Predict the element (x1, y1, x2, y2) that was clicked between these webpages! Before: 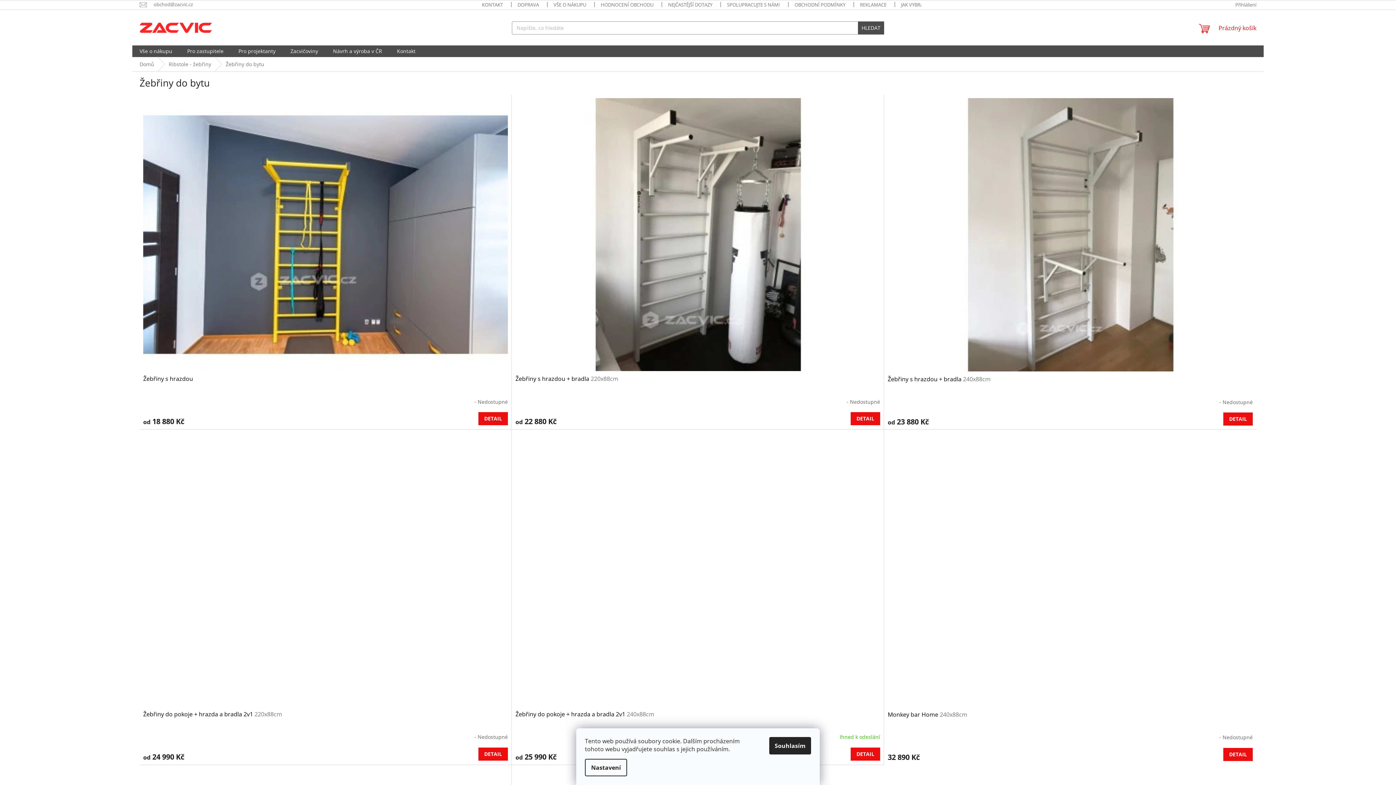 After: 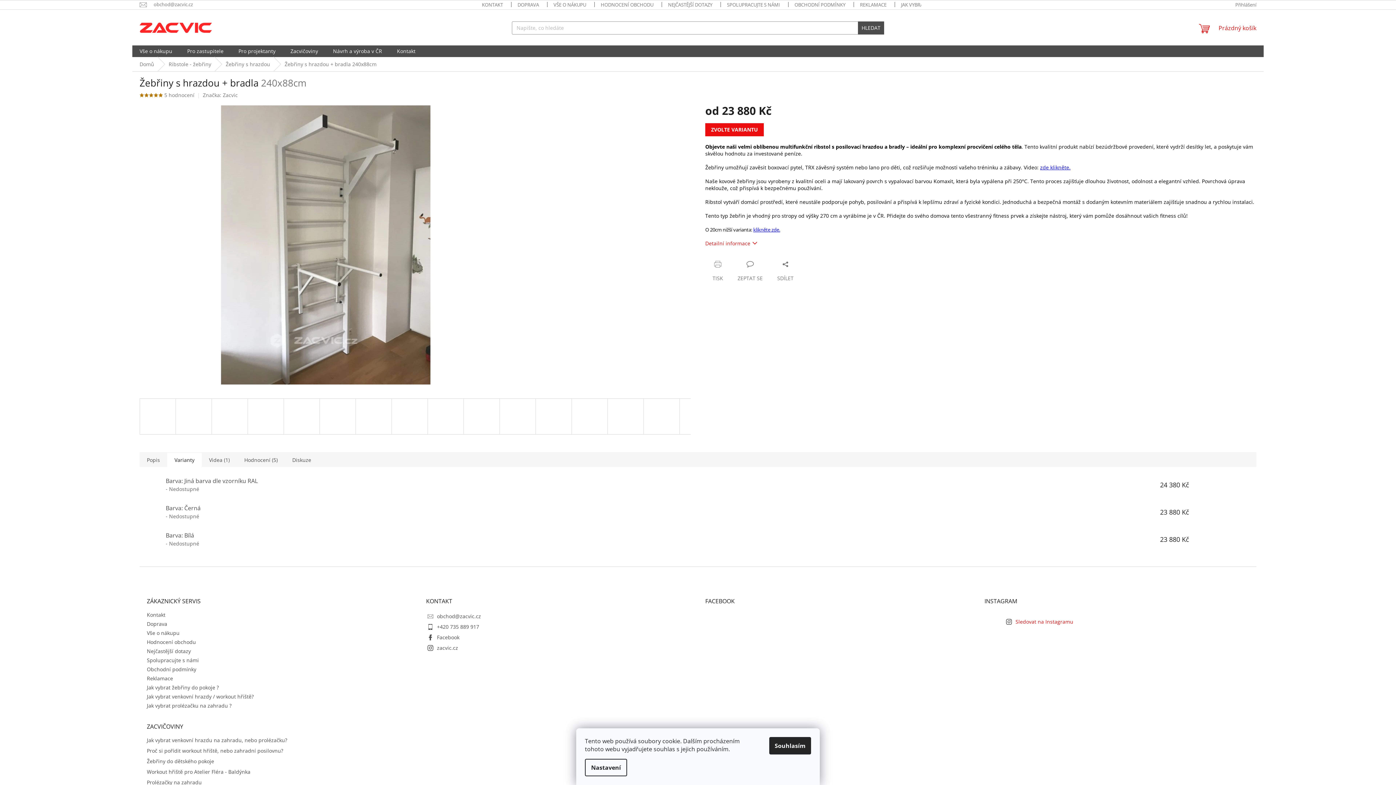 Action: label: Žebřiny s hrazdou + bradla 240x88cm bbox: (888, 375, 1253, 391)